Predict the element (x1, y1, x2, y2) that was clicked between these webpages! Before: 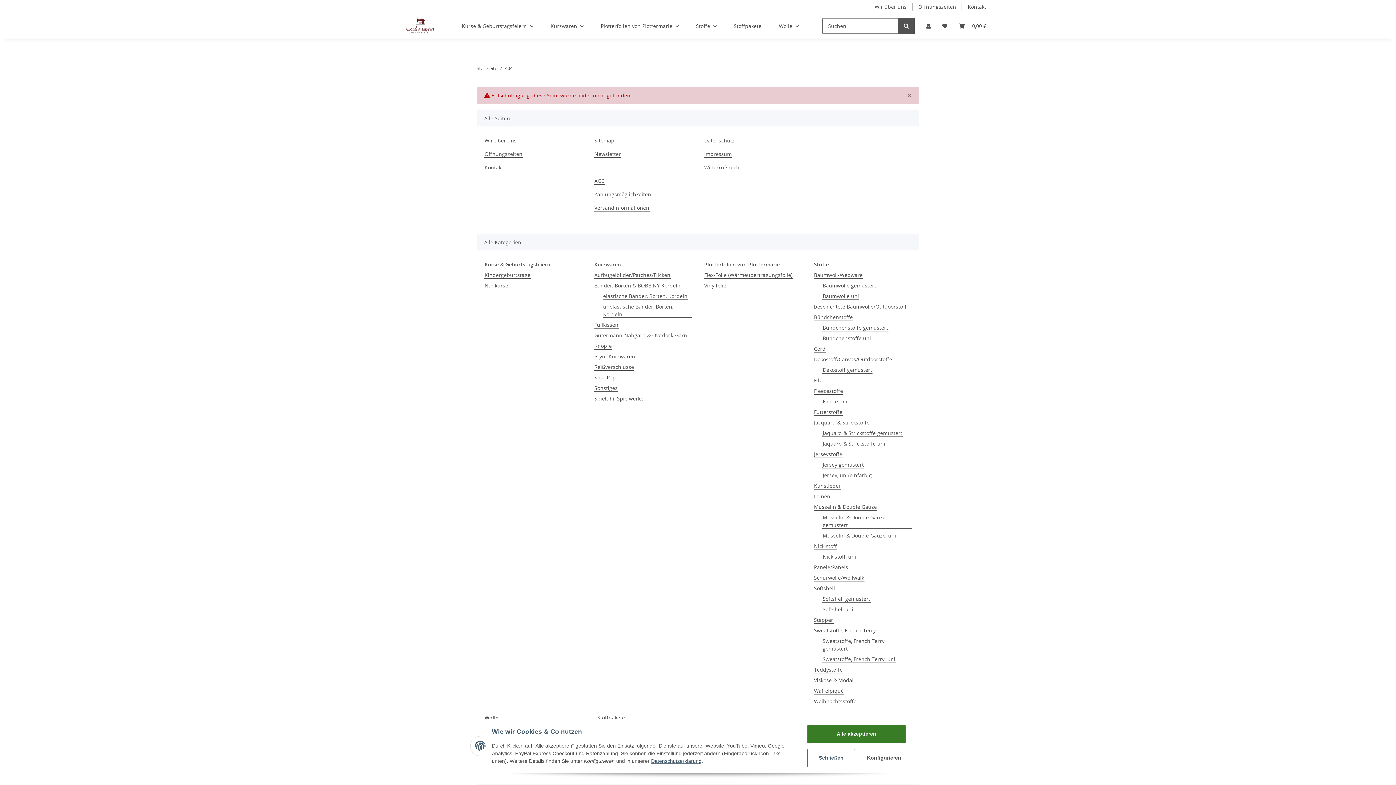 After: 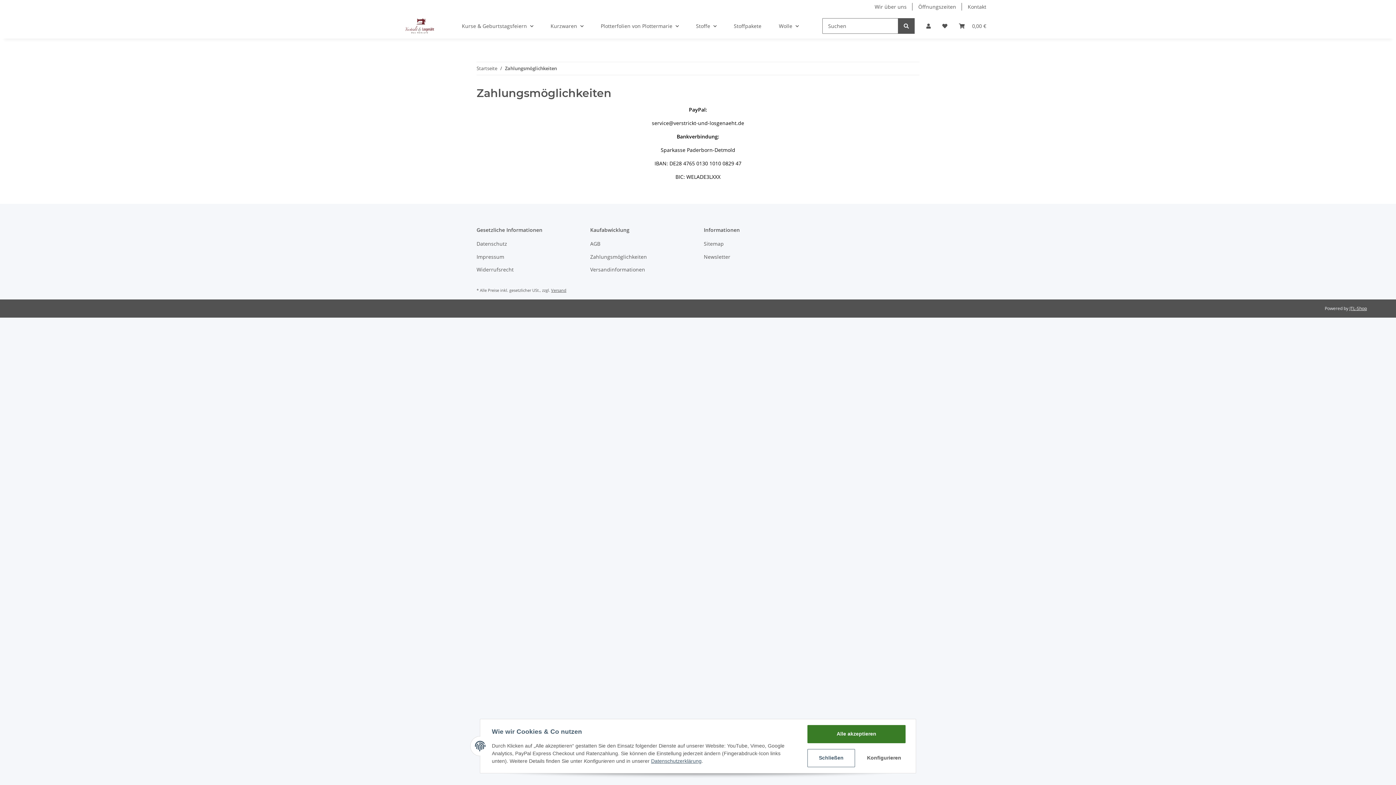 Action: bbox: (594, 190, 651, 198) label: Zahlungsmöglichkeiten